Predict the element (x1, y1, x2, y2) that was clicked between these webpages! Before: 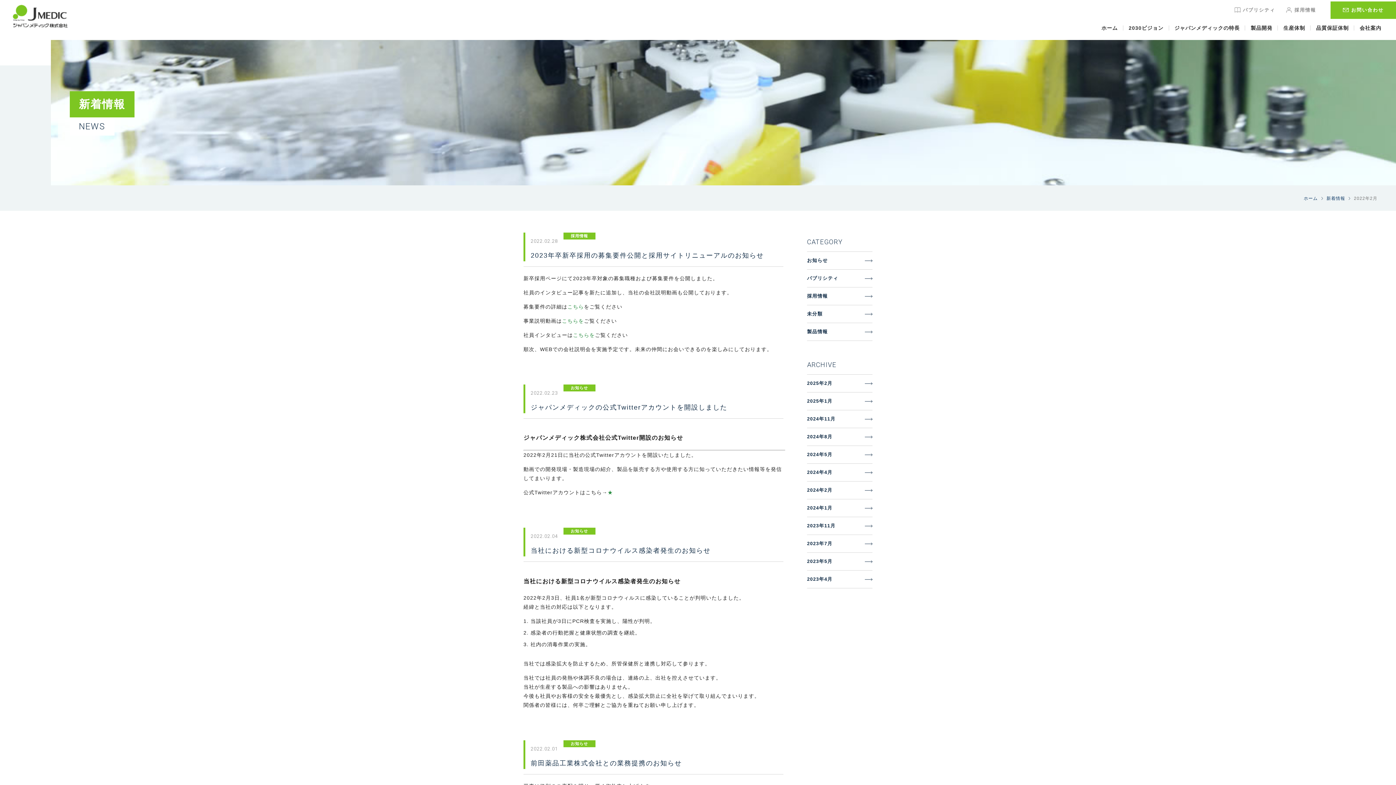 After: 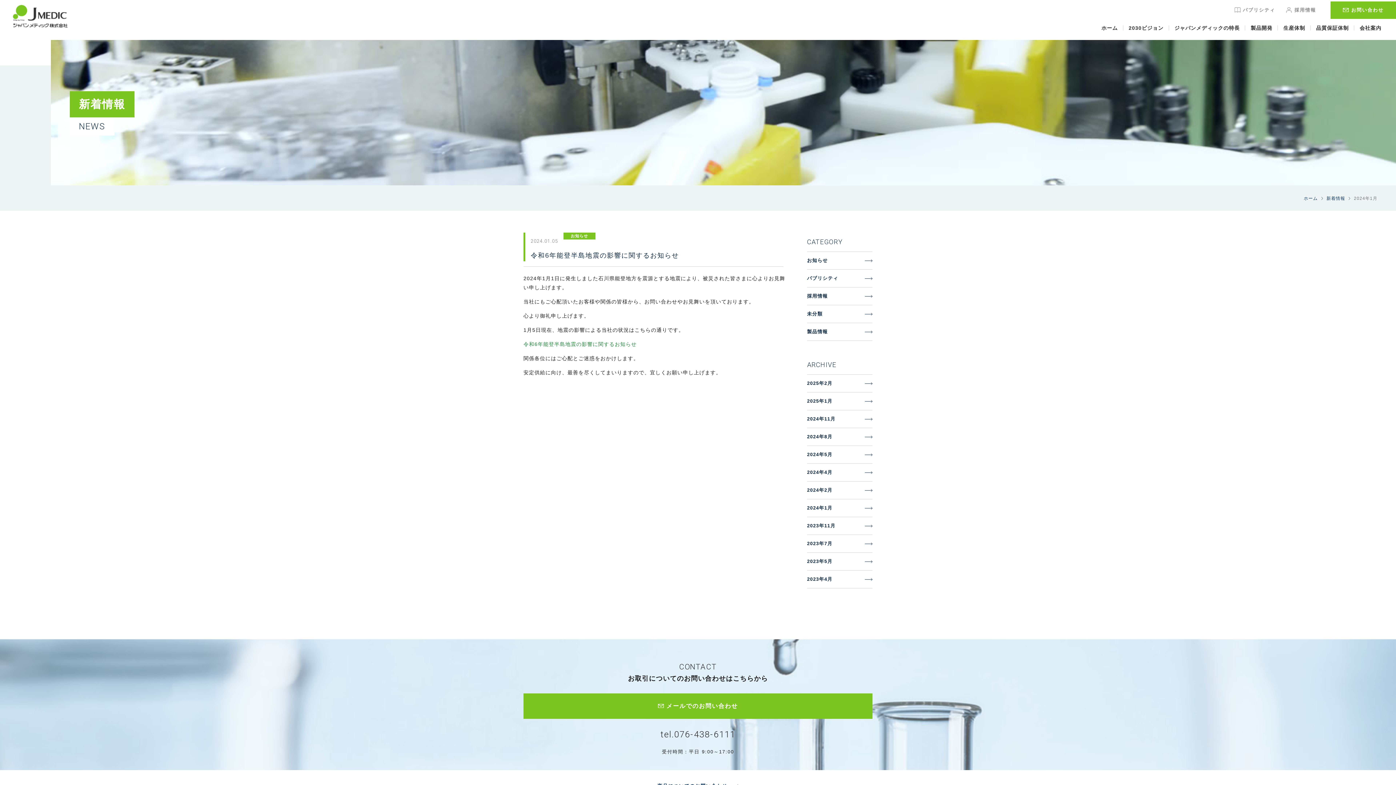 Action: label: 2024年1月 bbox: (807, 499, 872, 517)